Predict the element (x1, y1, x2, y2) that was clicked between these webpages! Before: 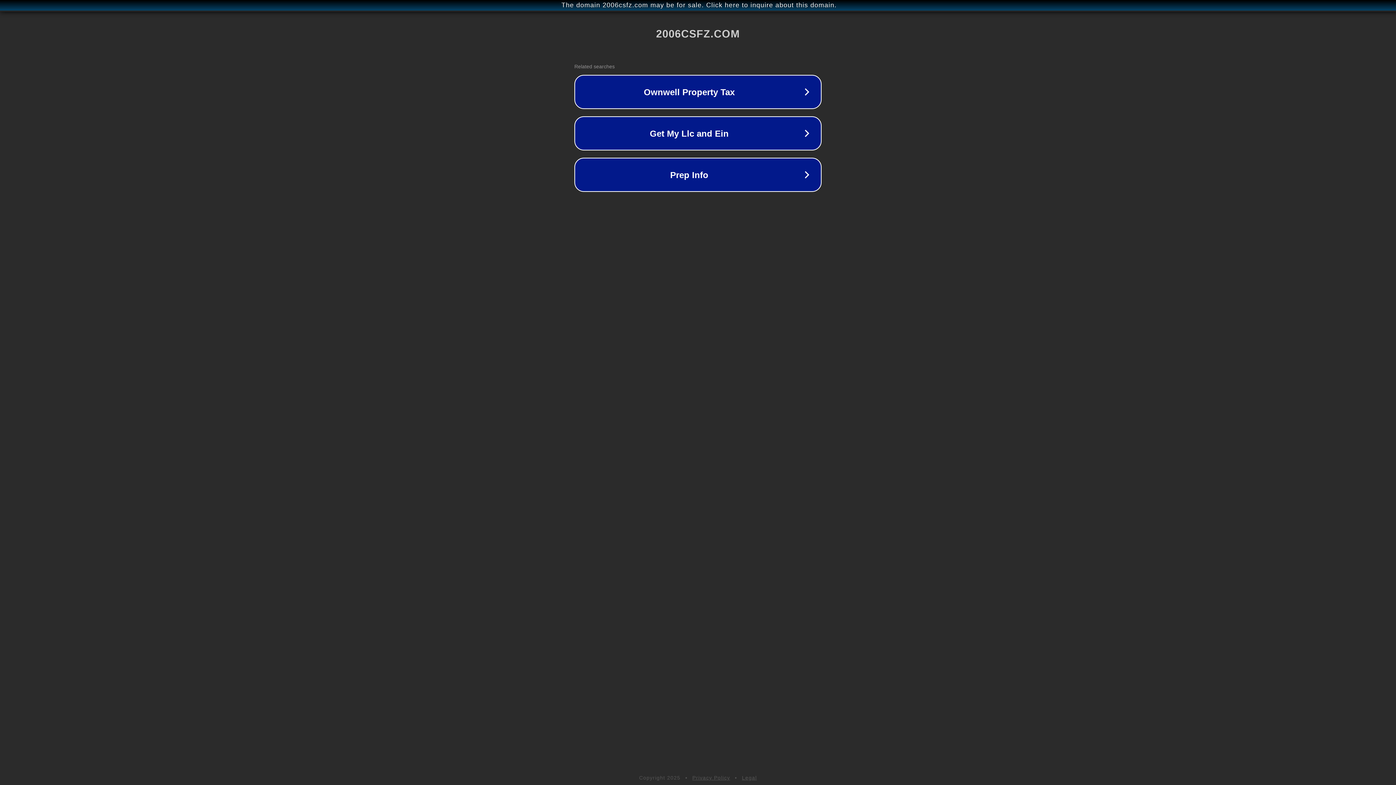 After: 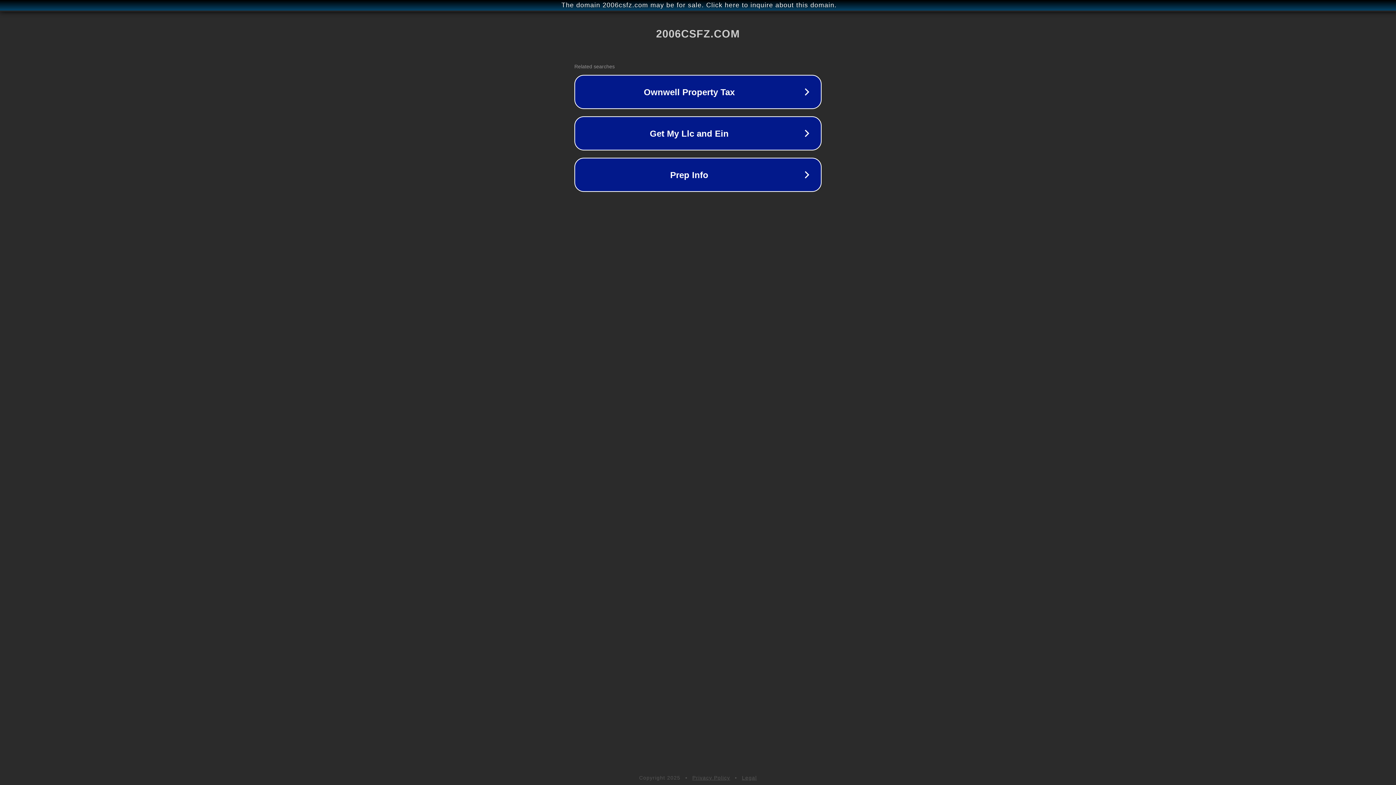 Action: label: Legal bbox: (742, 775, 757, 781)